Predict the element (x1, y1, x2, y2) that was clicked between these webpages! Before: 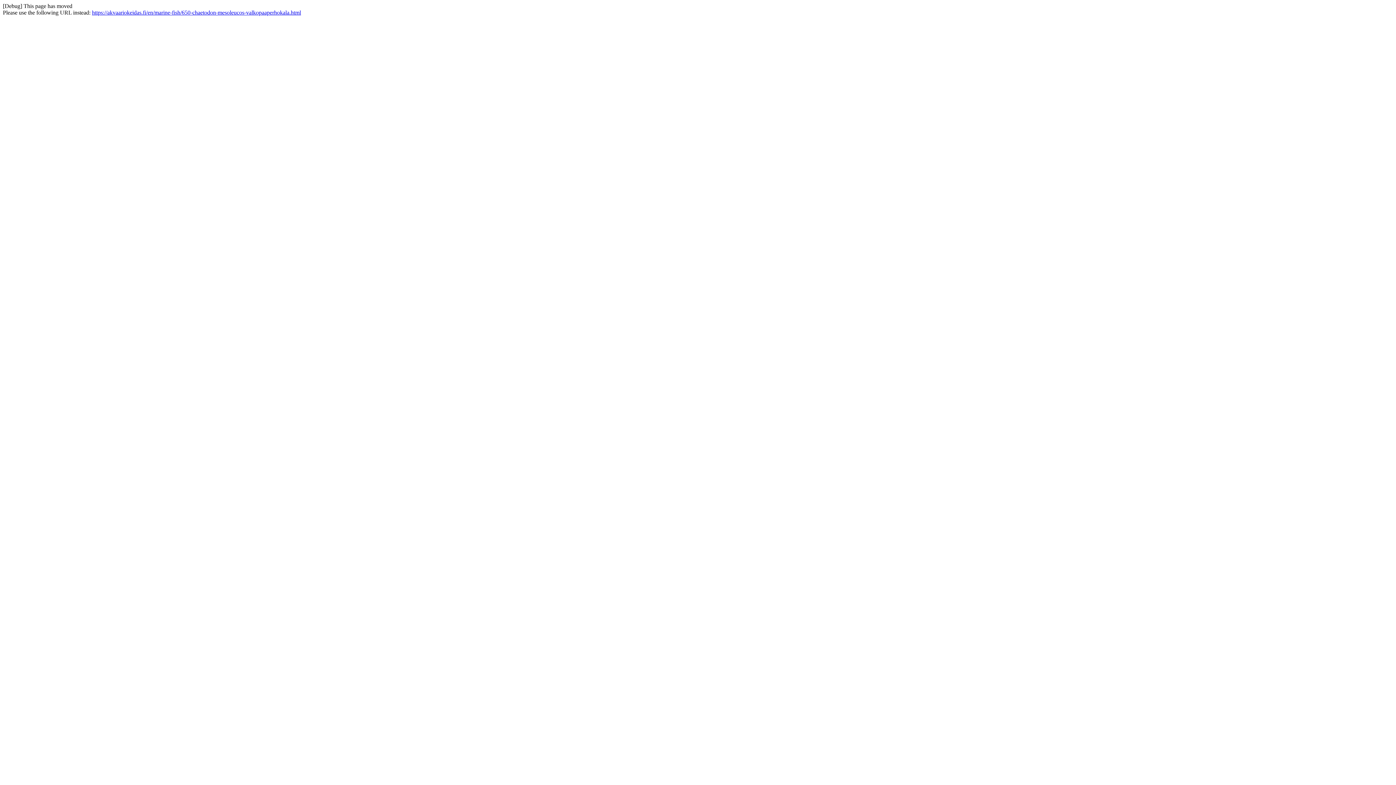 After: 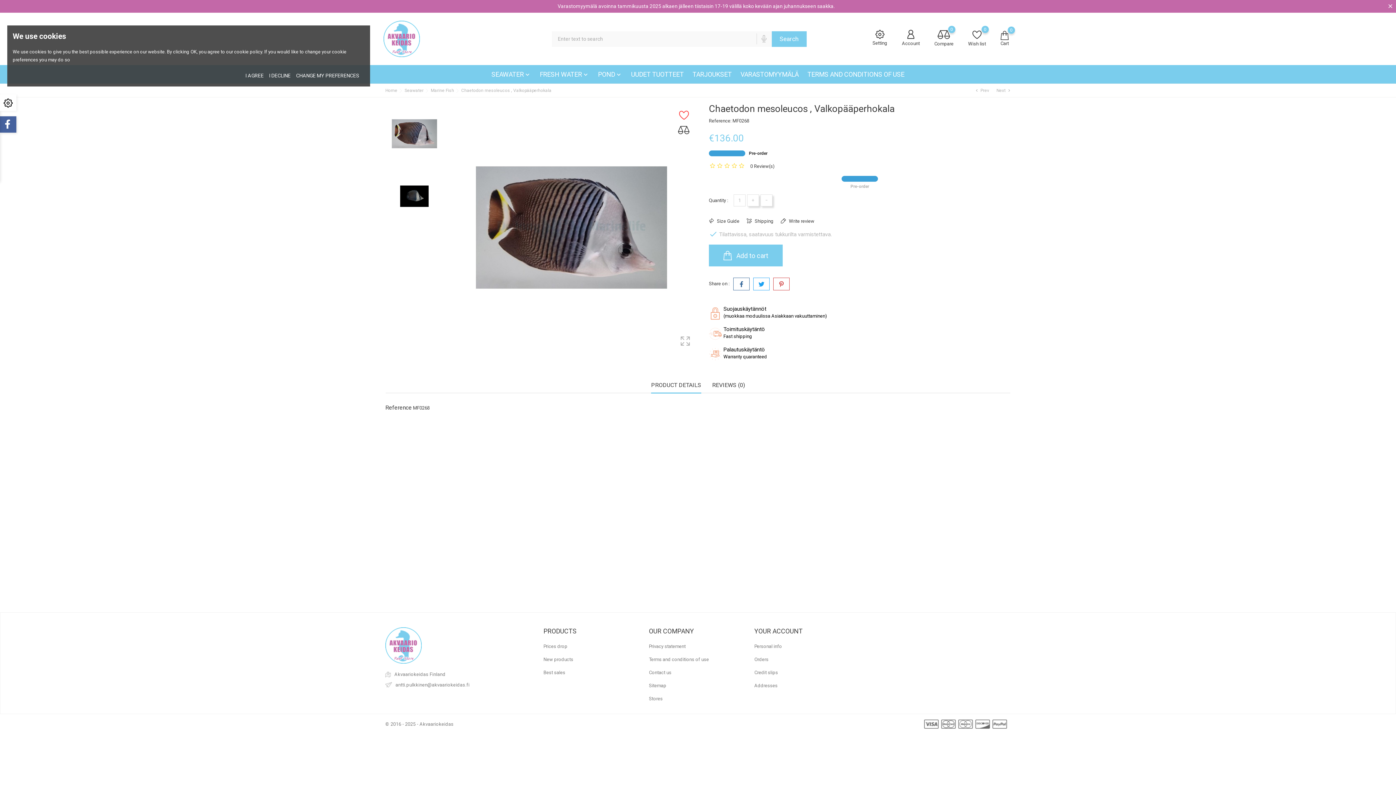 Action: label: https://akvaariokeidas.fi/en/marine-fish/650-chaetodon-mesoleucos-valkopaaperhokala.html bbox: (92, 9, 301, 15)